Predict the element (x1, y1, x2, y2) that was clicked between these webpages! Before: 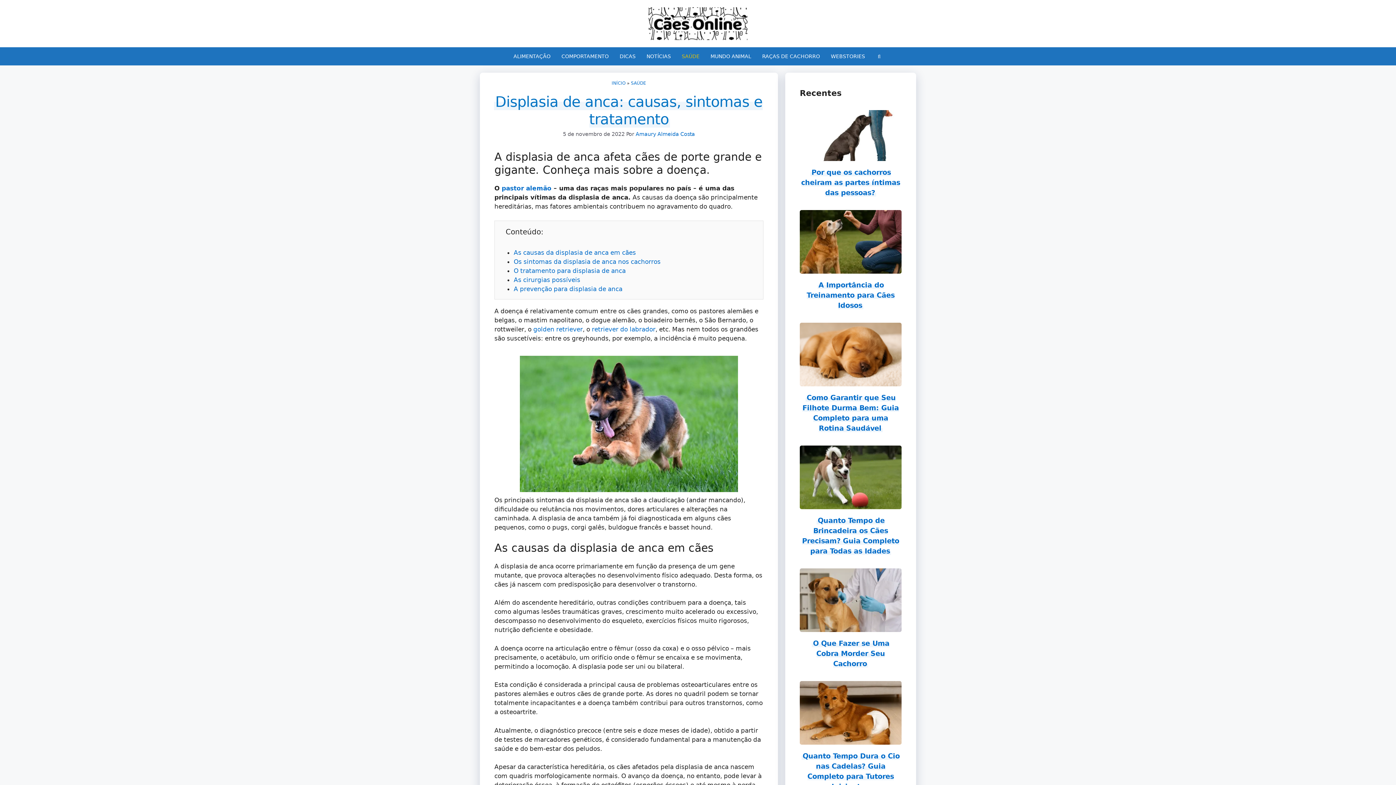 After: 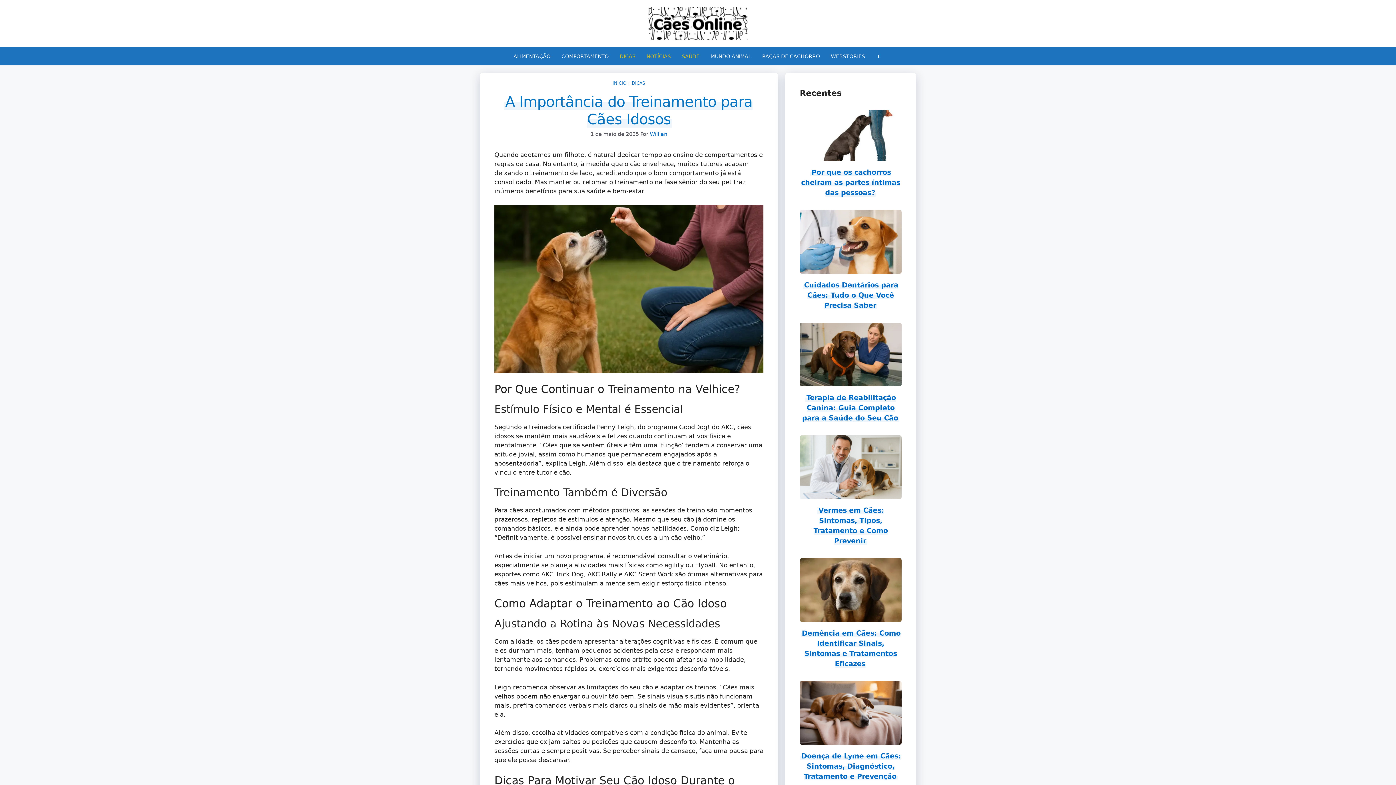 Action: bbox: (806, 281, 894, 309) label: A Importância do Treinamento para Cães Idosos